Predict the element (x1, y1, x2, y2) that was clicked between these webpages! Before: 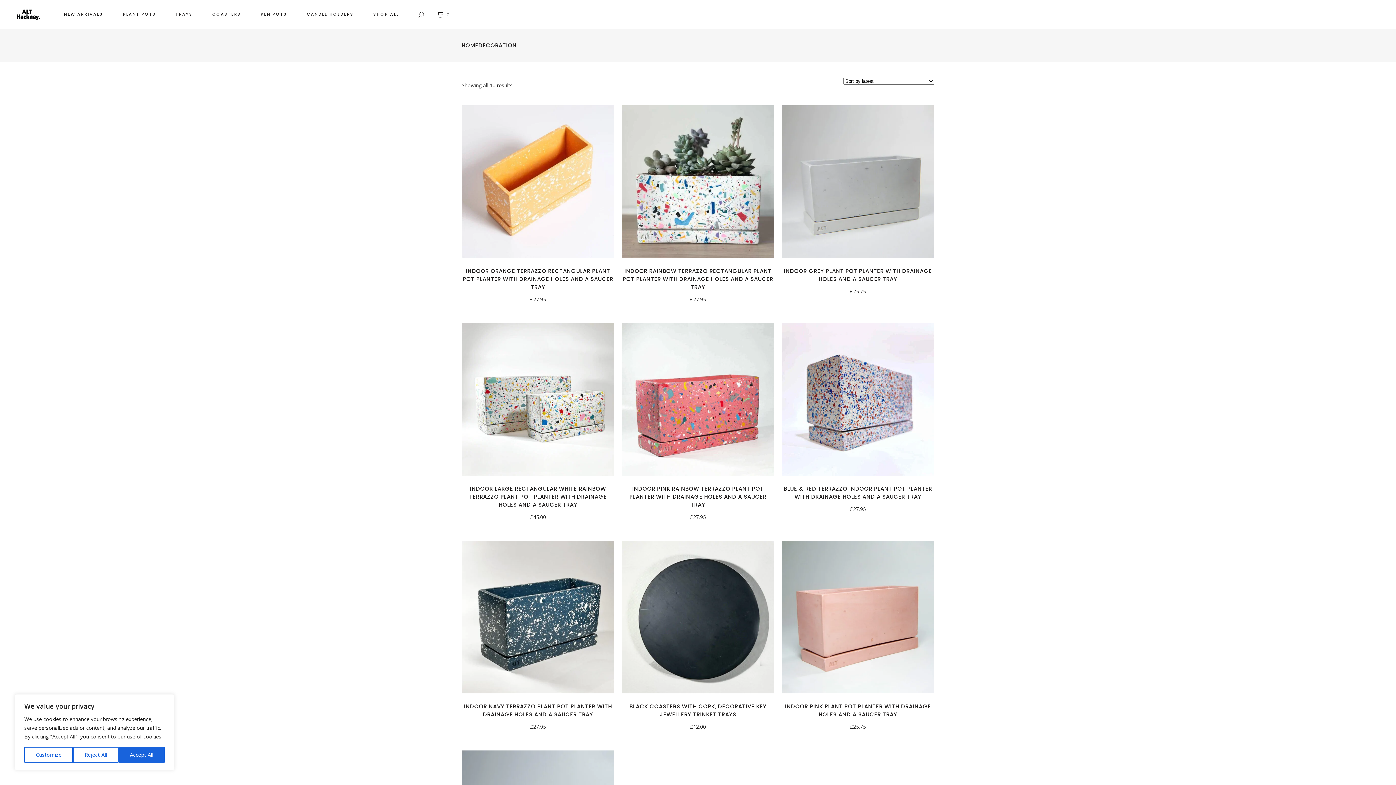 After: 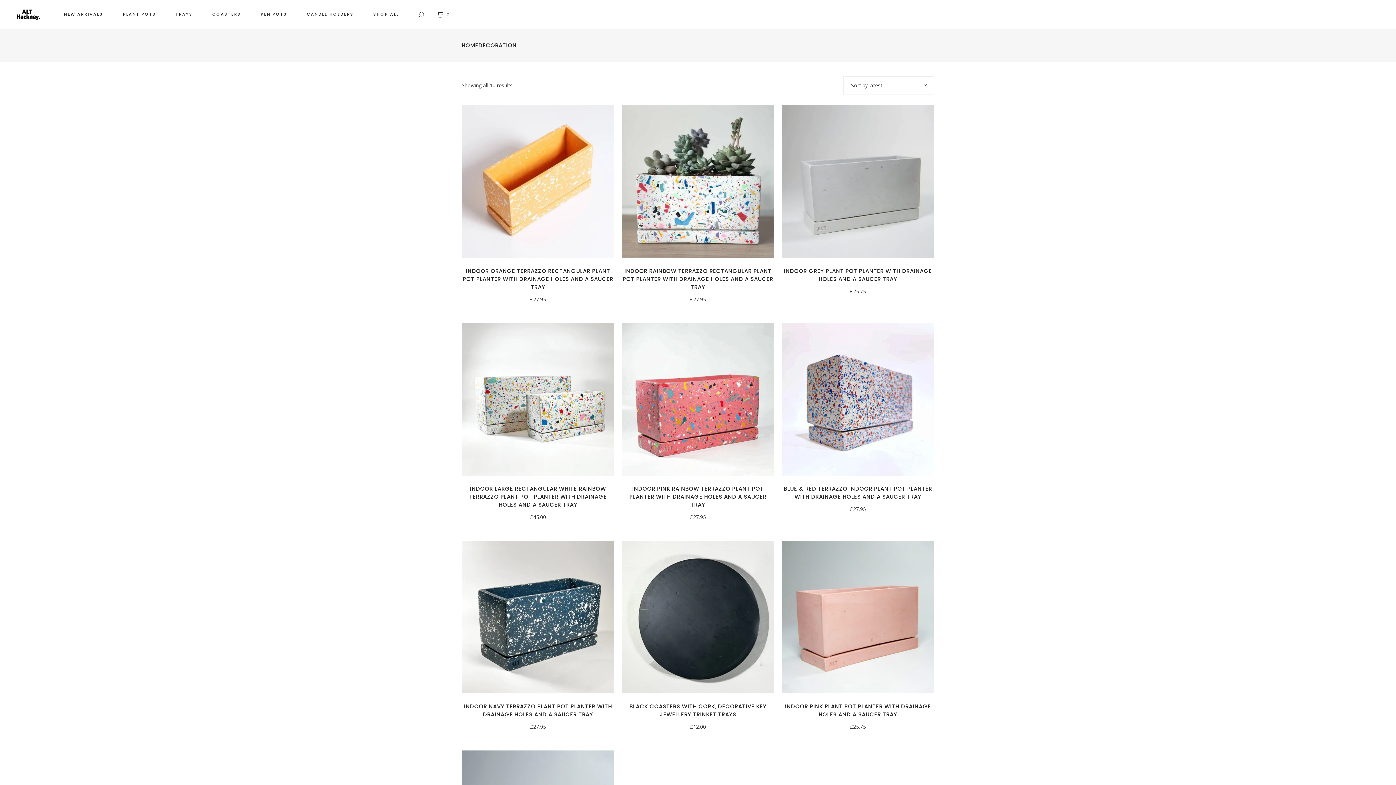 Action: label: Accept All bbox: (118, 747, 164, 763)